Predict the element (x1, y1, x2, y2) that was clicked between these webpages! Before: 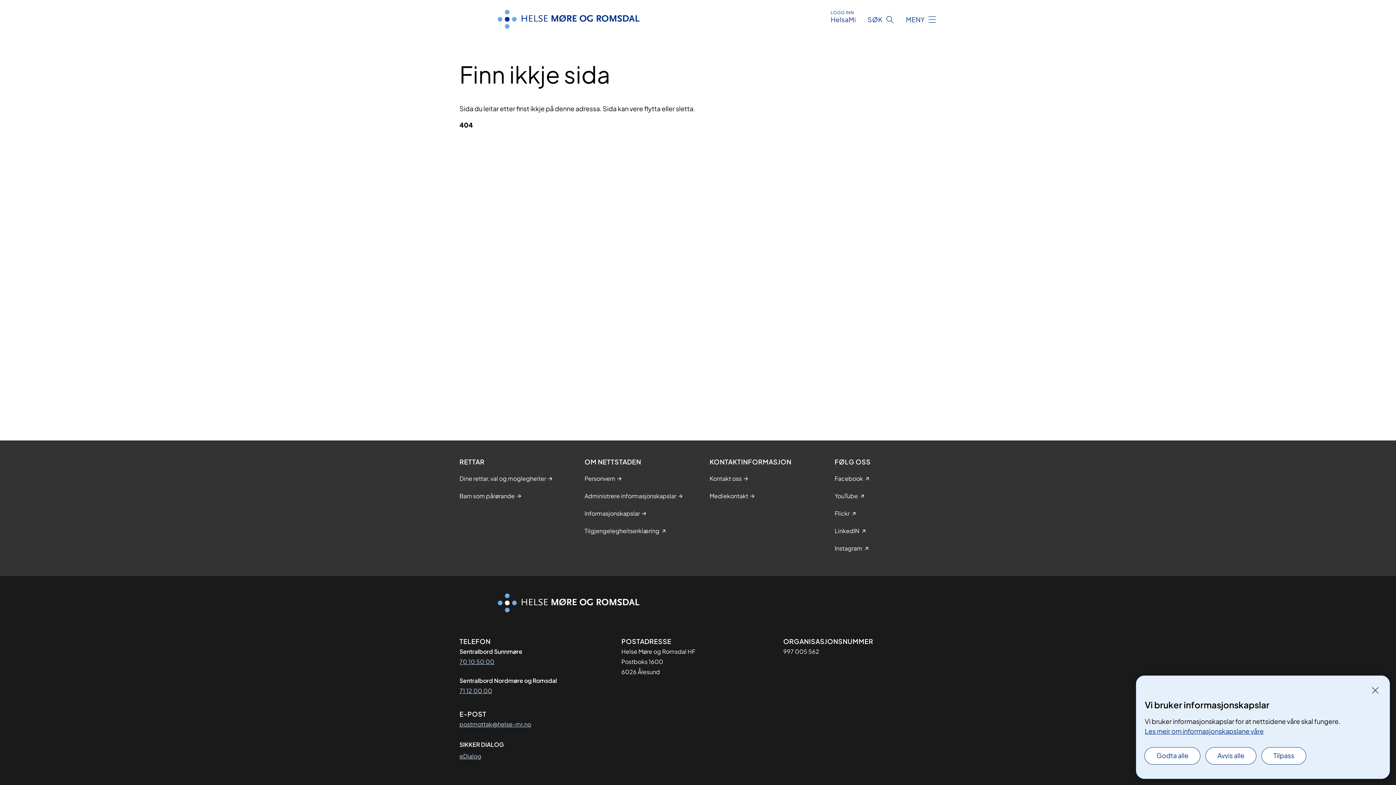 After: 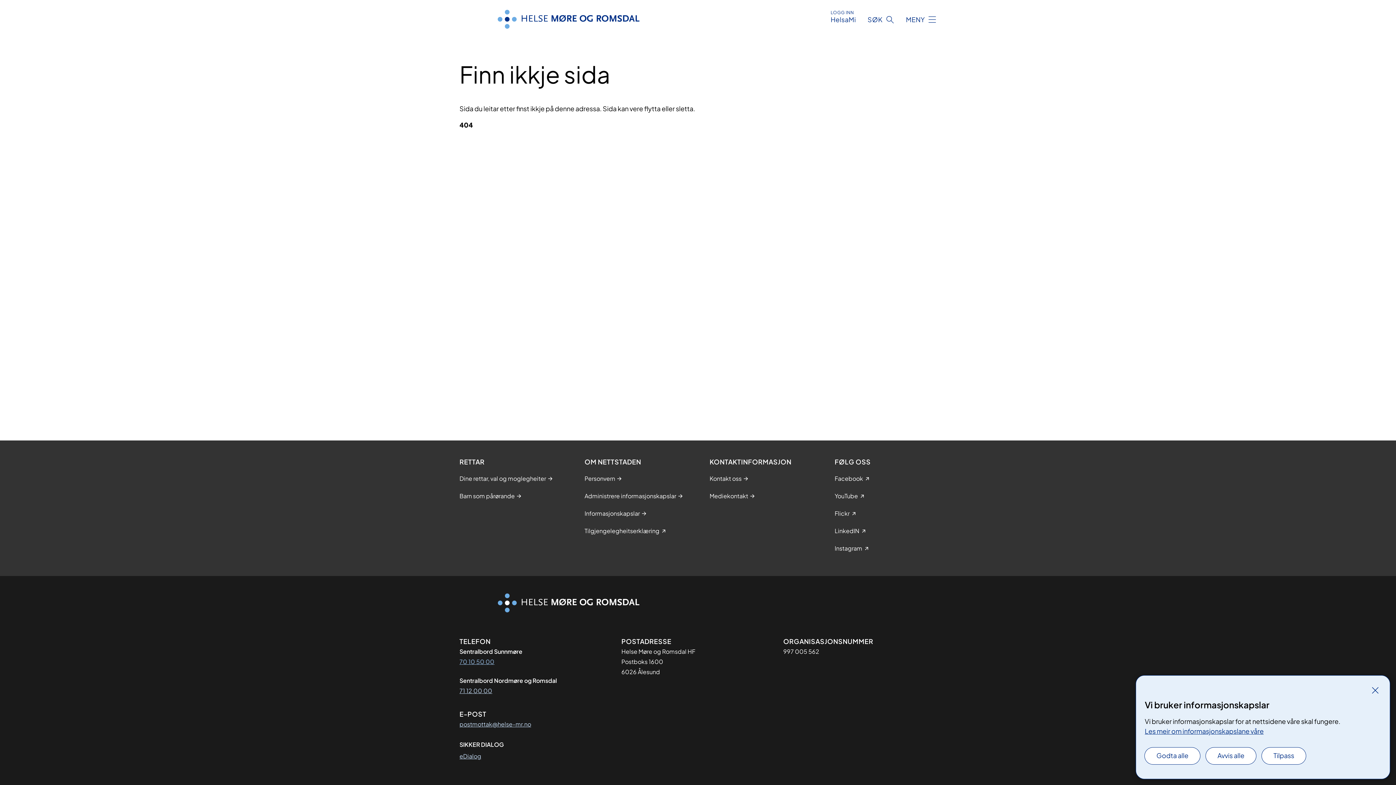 Action: label: 70 10 50 00 bbox: (459, 657, 494, 667)